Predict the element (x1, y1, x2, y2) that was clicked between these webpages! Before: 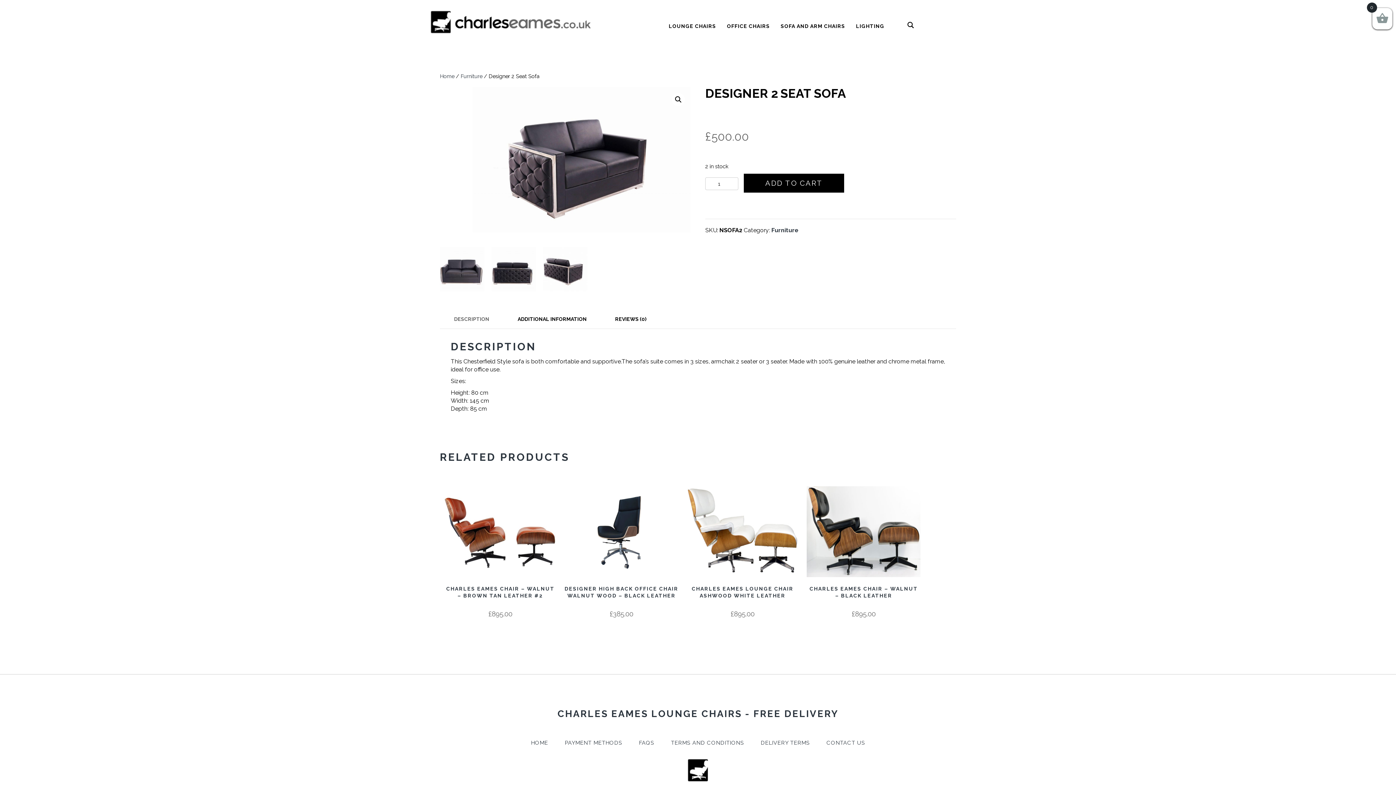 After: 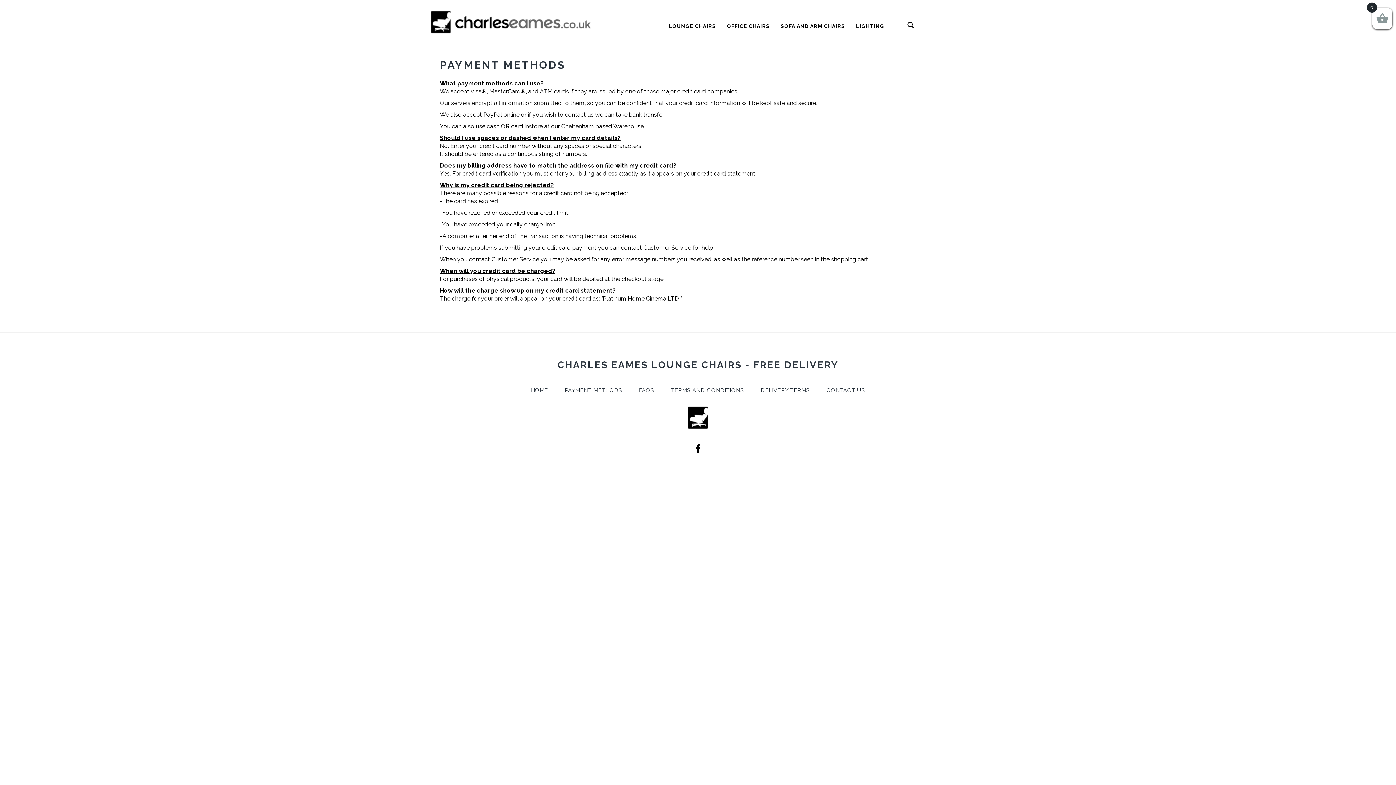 Action: bbox: (561, 737, 626, 749) label: PAYMENT METHODS